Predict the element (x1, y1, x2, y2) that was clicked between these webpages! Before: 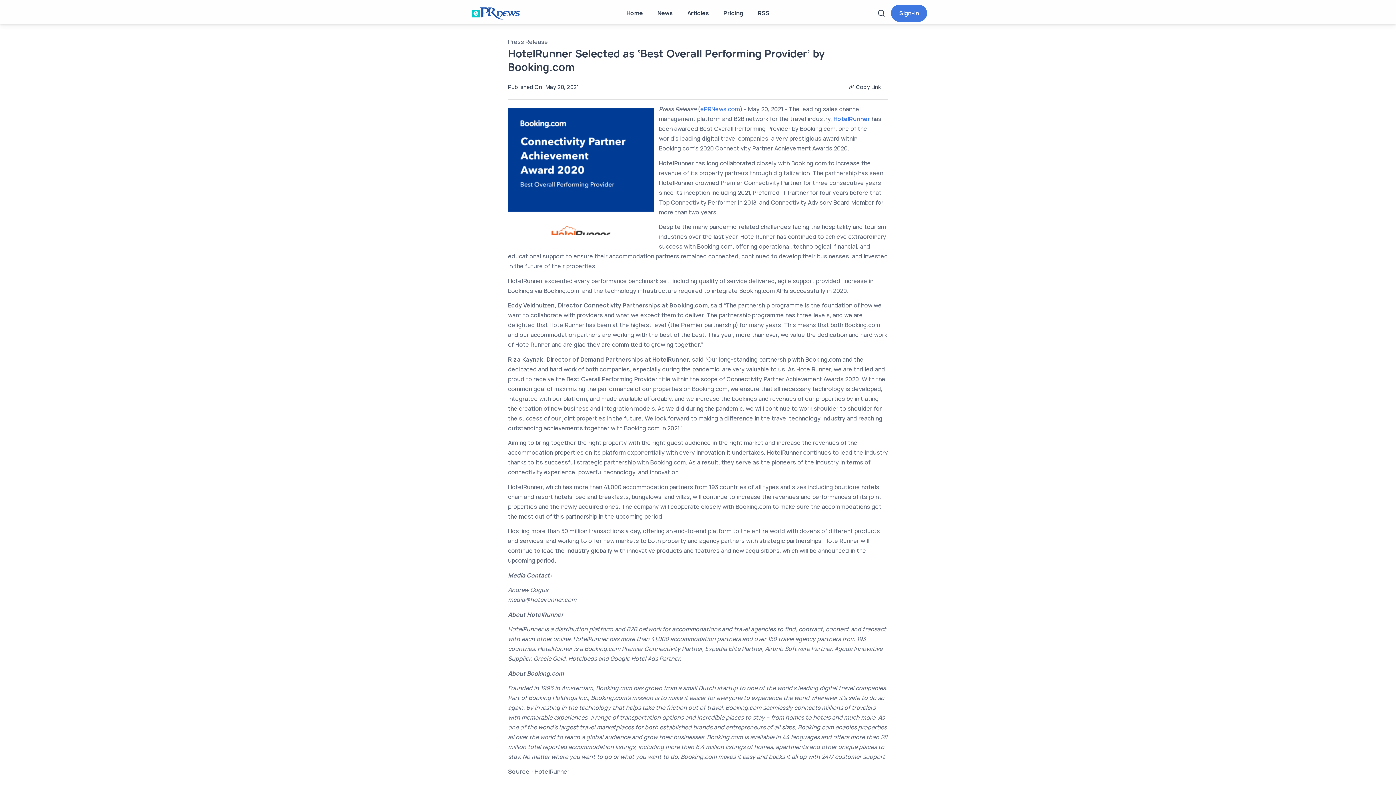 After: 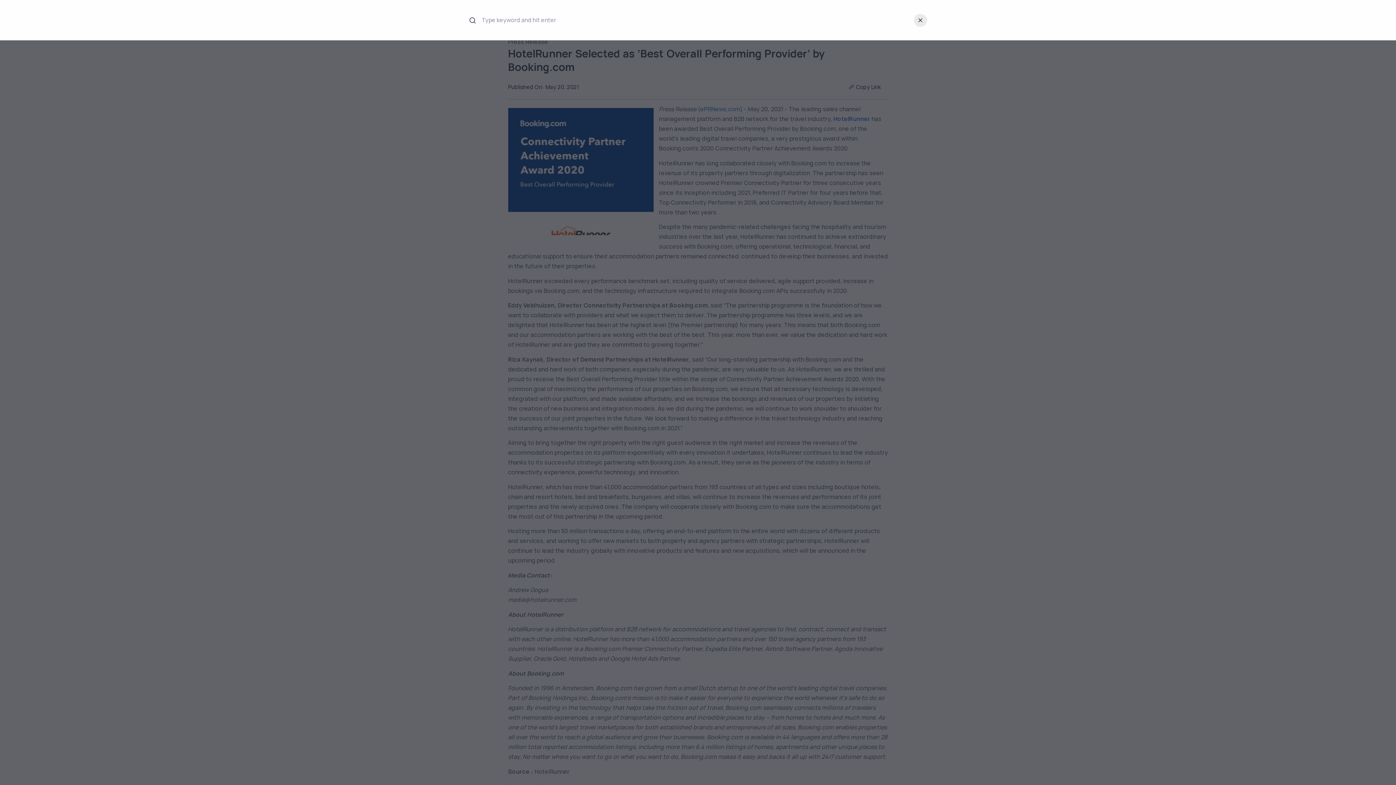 Action: bbox: (877, 6, 885, 20)